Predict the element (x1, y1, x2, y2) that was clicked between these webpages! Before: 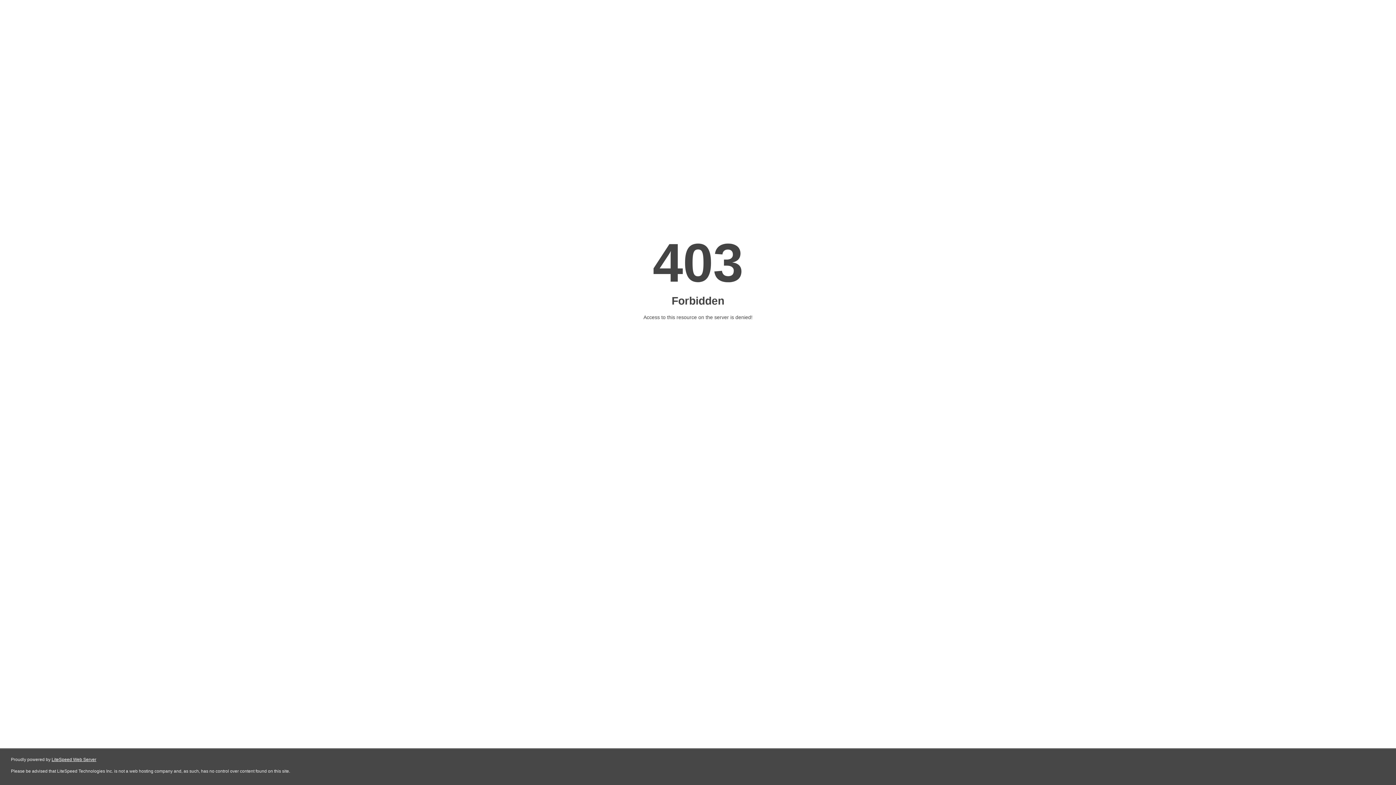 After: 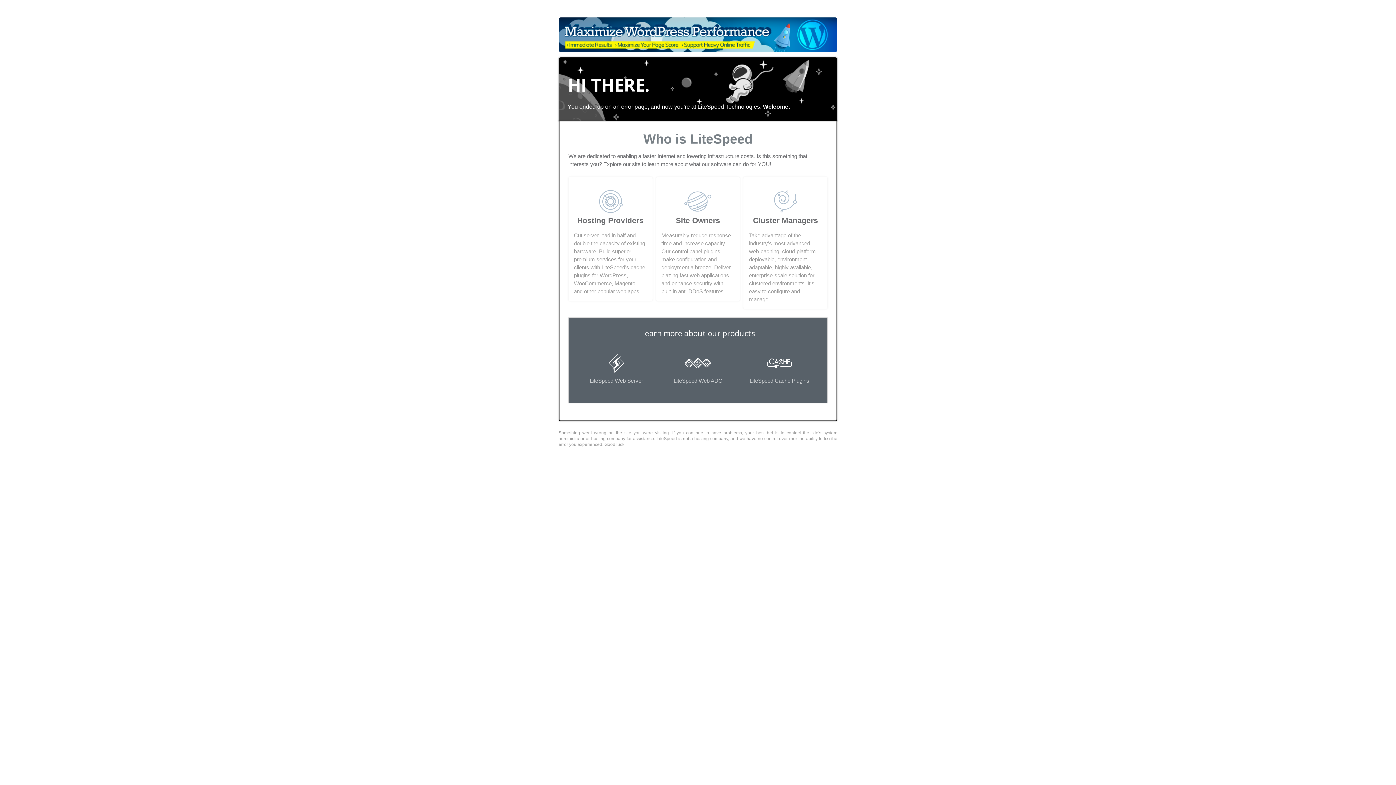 Action: bbox: (51, 757, 96, 762) label: LiteSpeed Web Server